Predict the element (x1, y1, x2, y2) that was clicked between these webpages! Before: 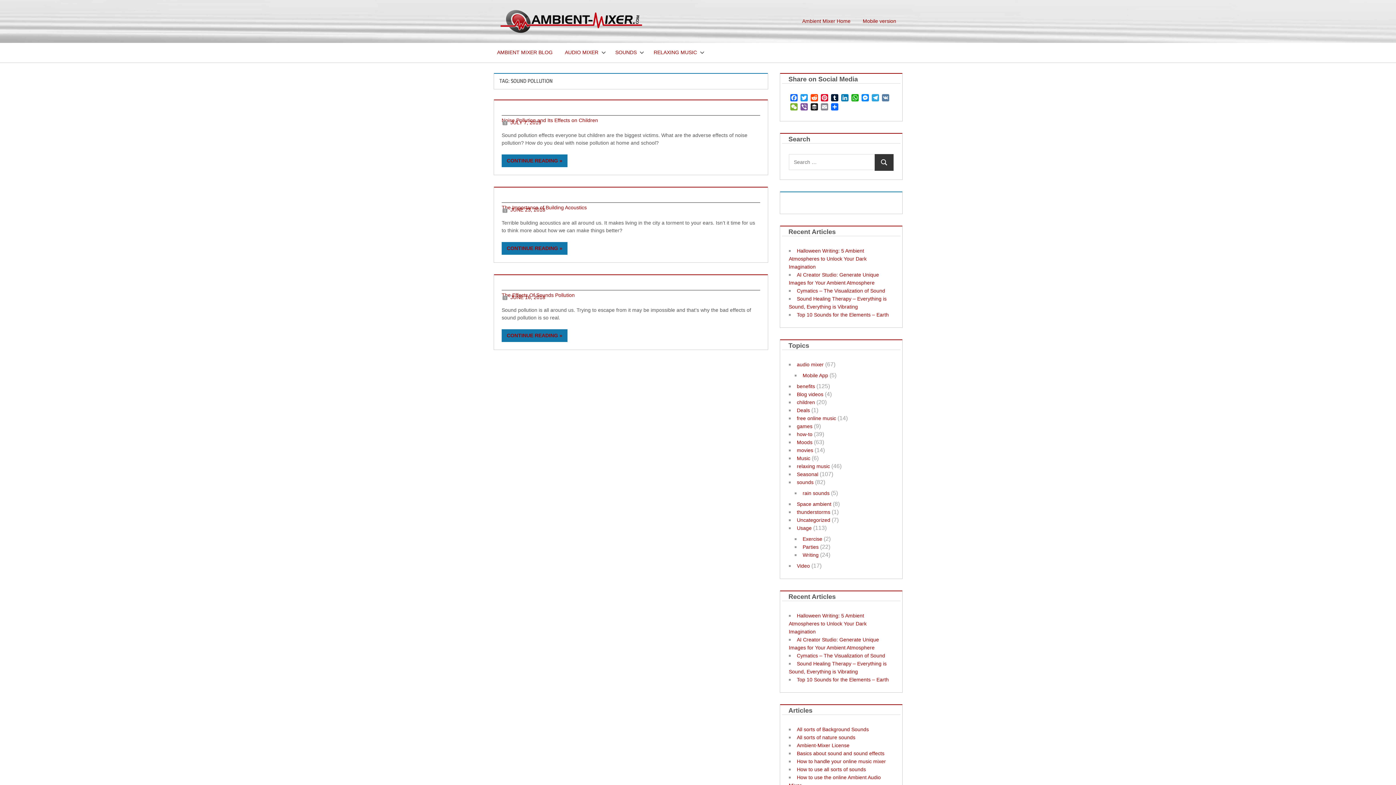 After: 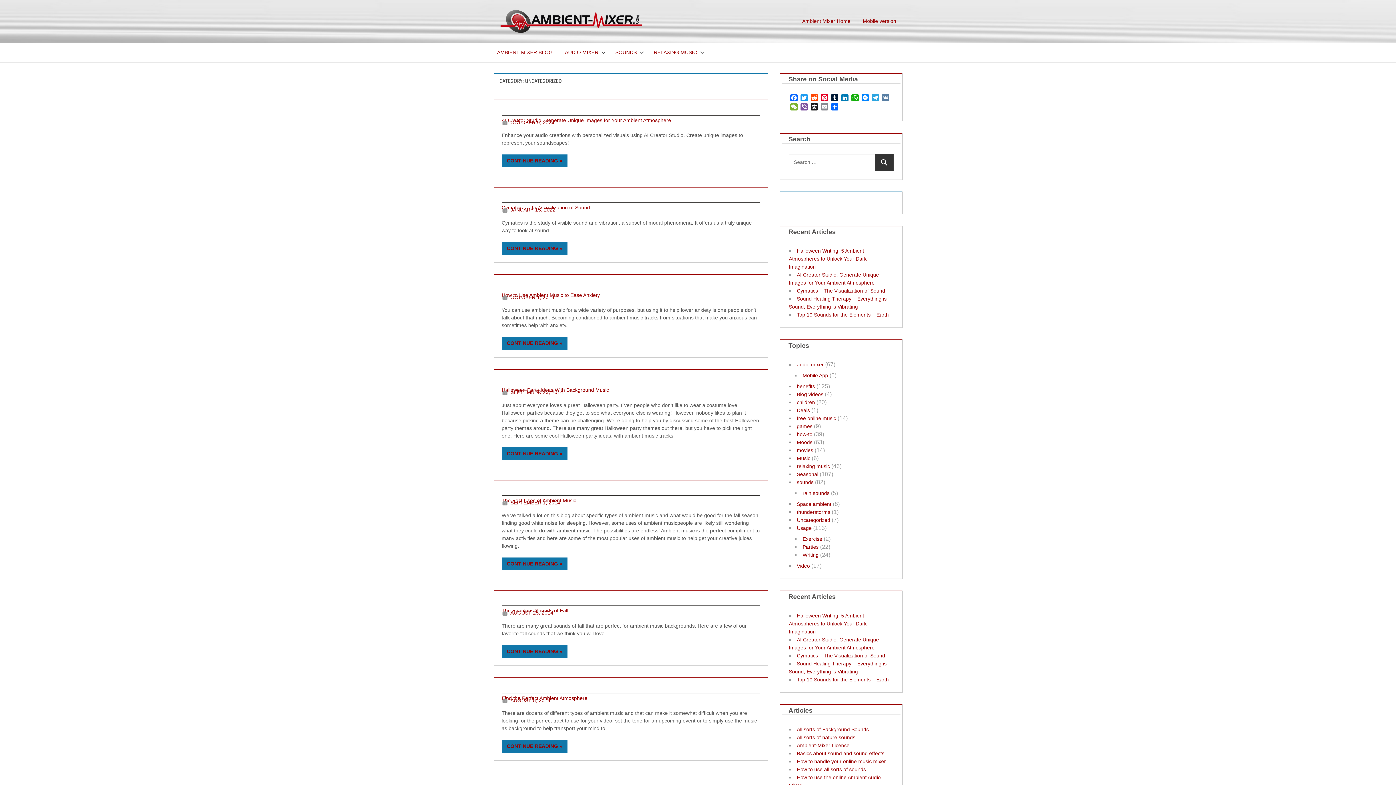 Action: label: Uncategorized bbox: (797, 517, 830, 523)